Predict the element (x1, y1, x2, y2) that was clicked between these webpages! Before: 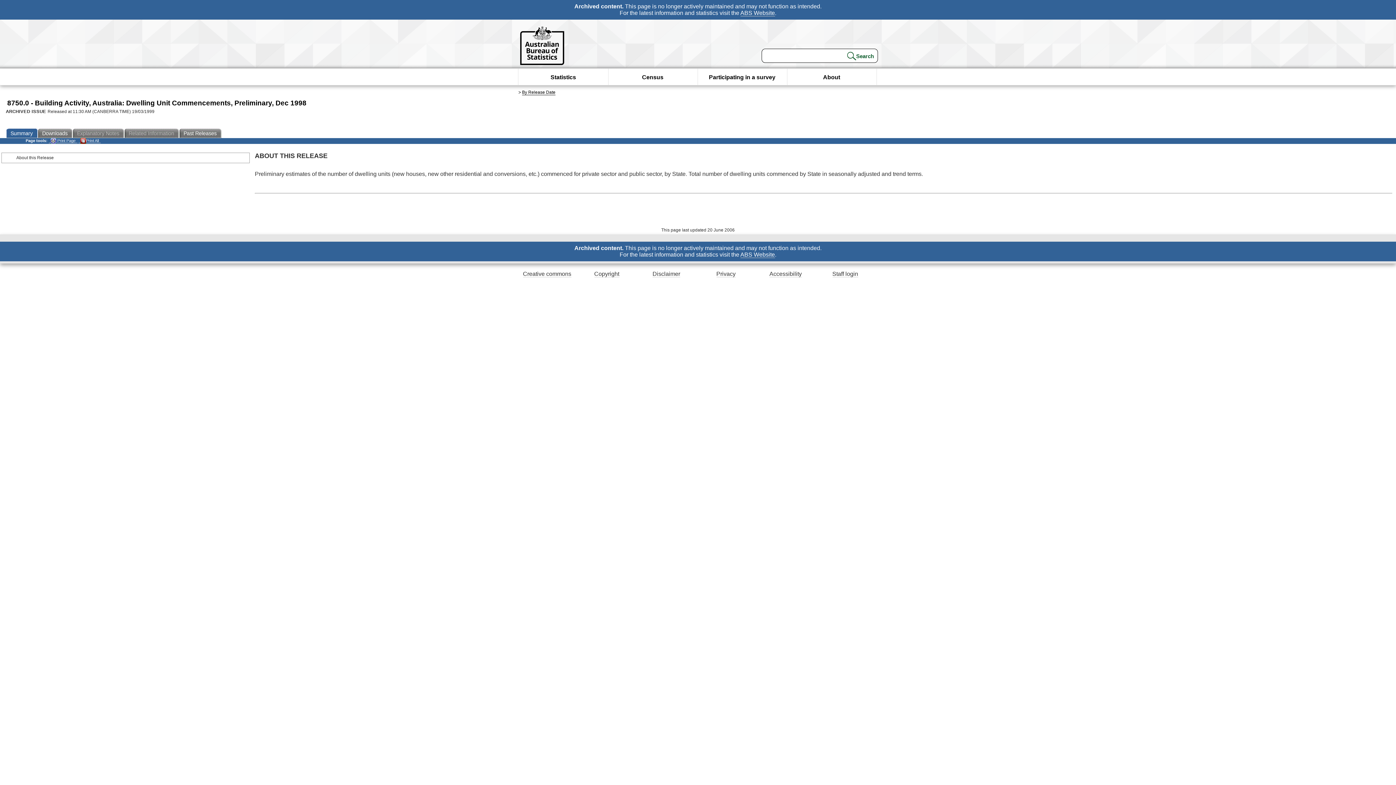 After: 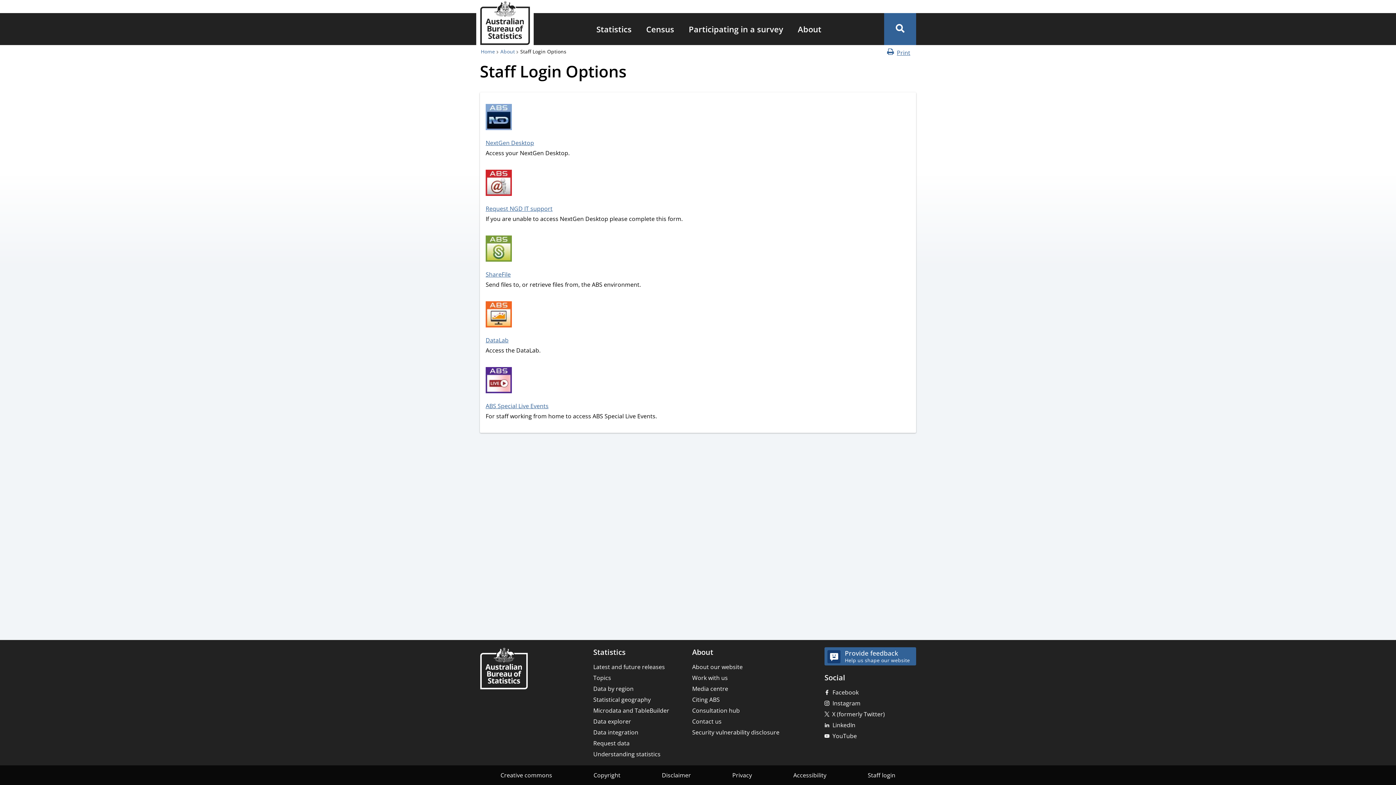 Action: label: Staff login bbox: (832, 270, 858, 277)